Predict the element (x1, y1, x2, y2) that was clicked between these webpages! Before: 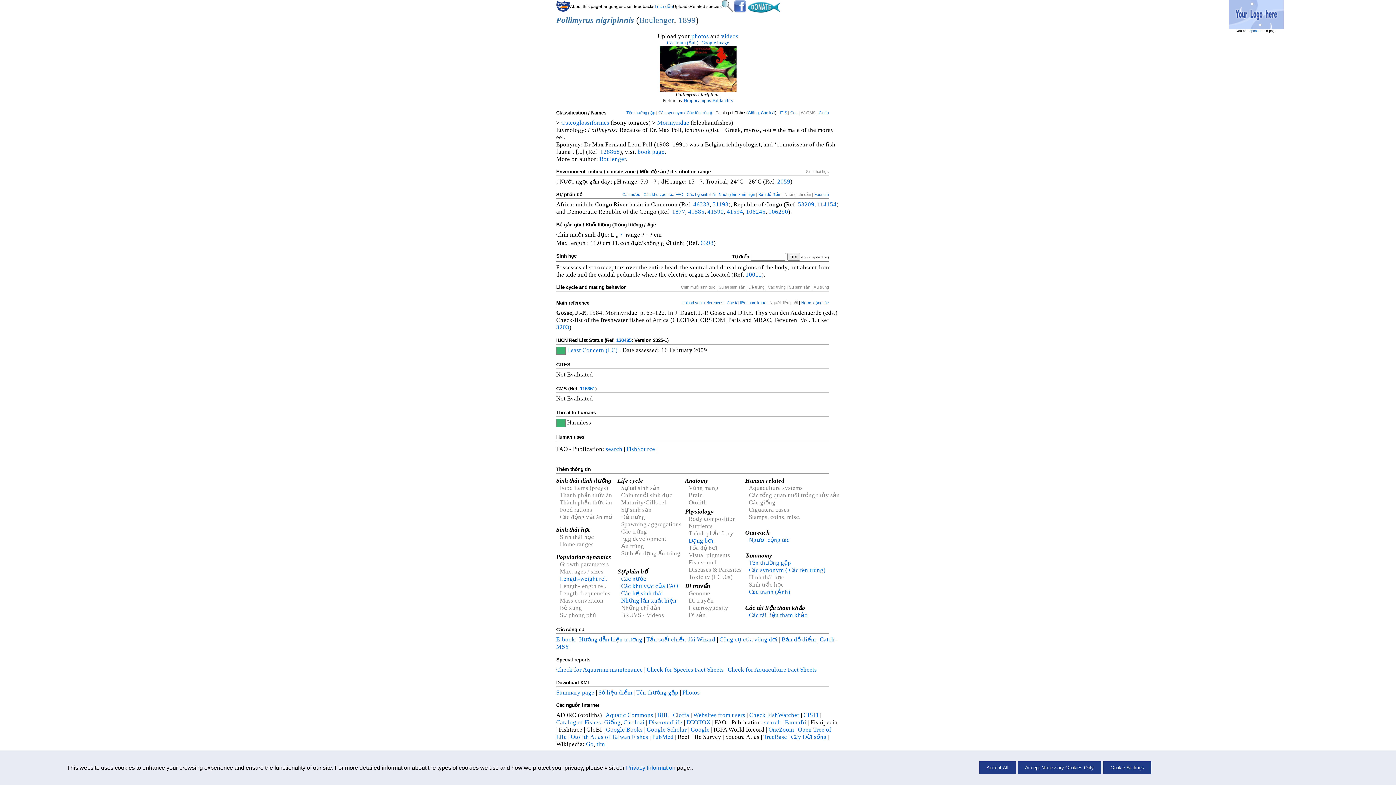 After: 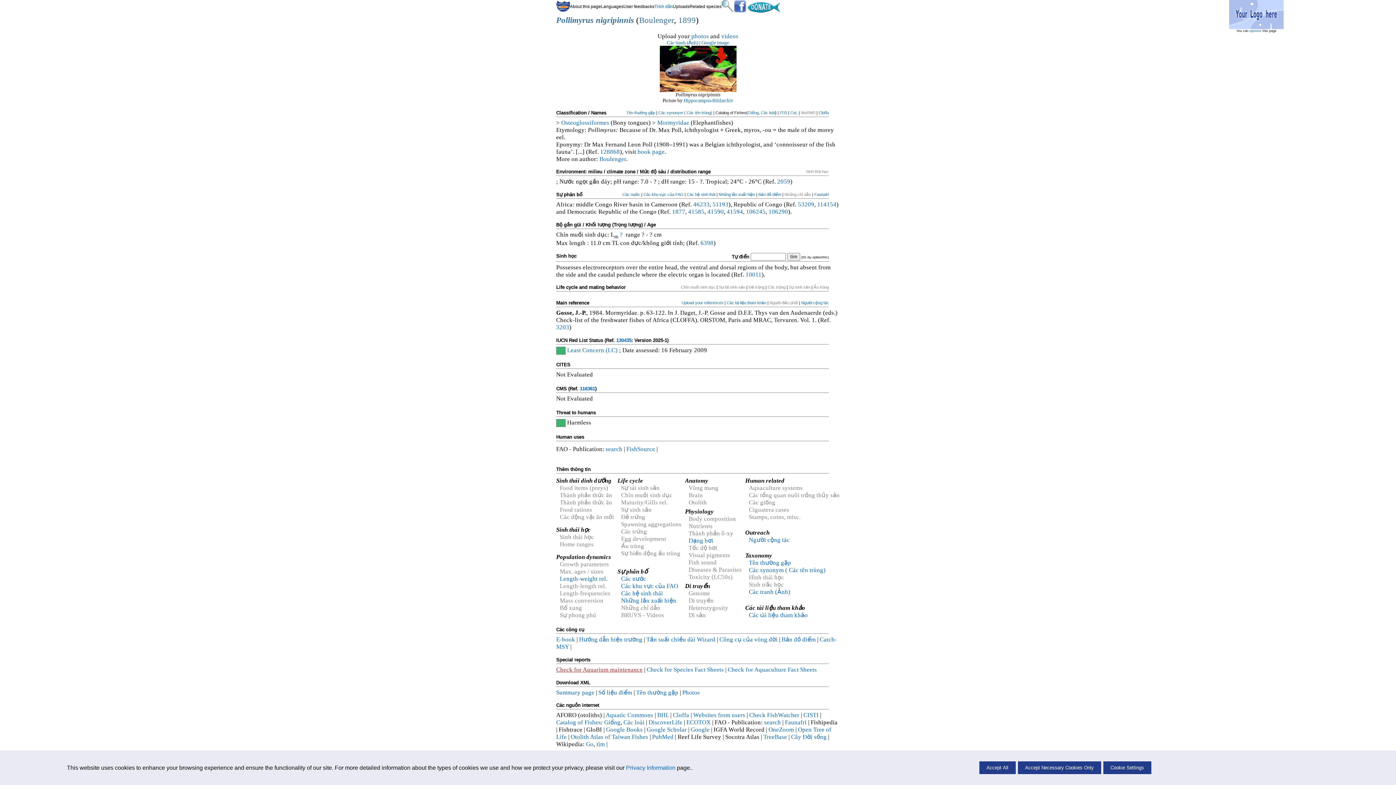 Action: label: Check for Aquarium maintenance bbox: (556, 666, 642, 673)